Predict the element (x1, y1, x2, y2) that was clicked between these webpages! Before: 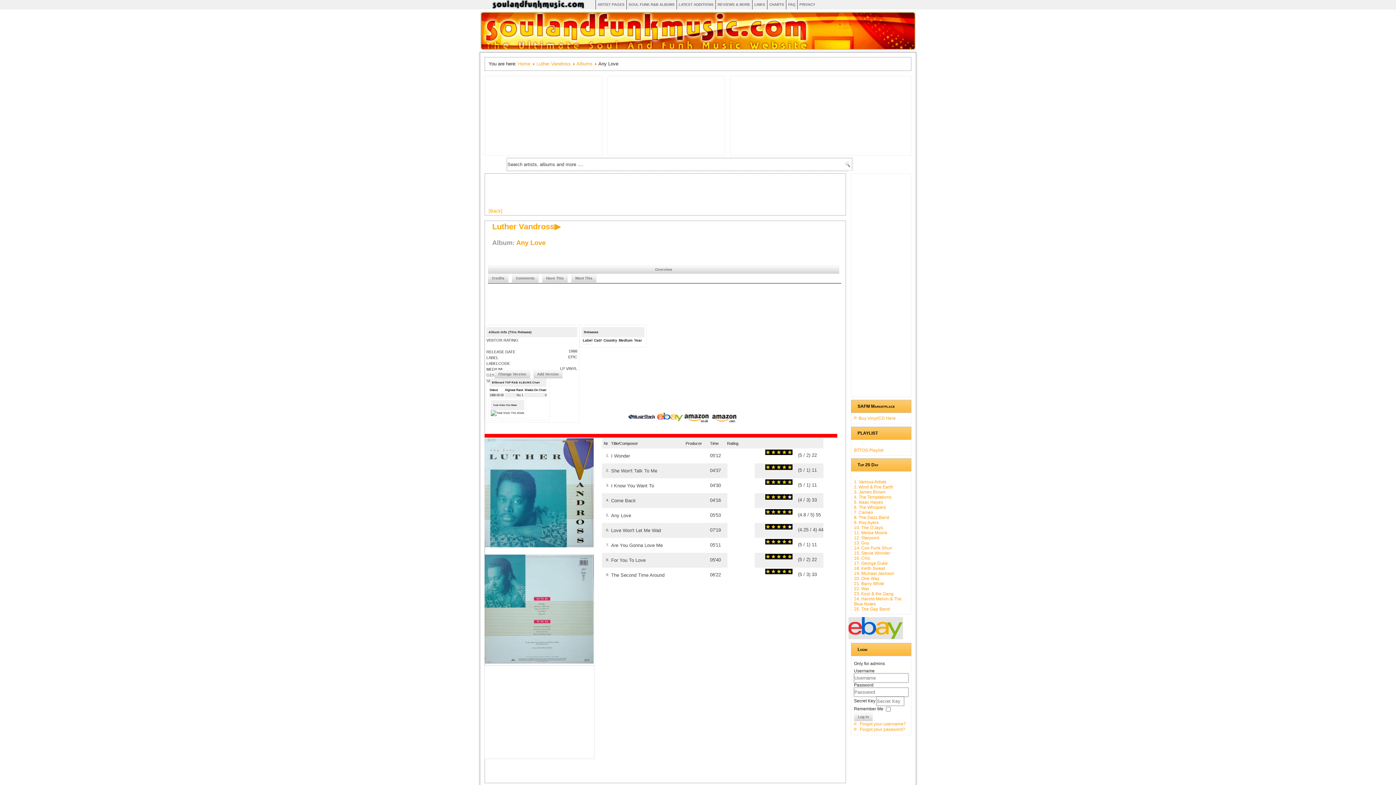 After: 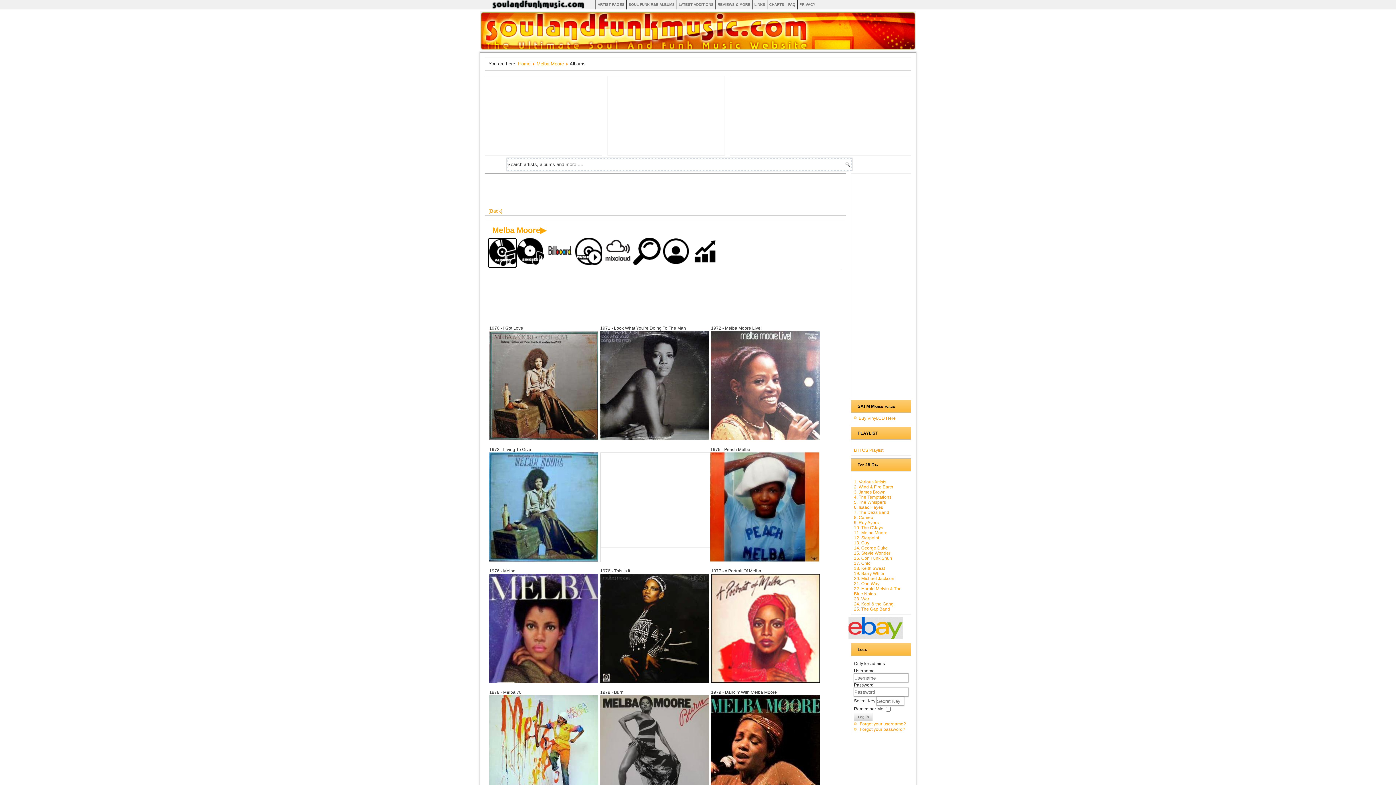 Action: label: 11. Melba Moore bbox: (854, 530, 887, 535)